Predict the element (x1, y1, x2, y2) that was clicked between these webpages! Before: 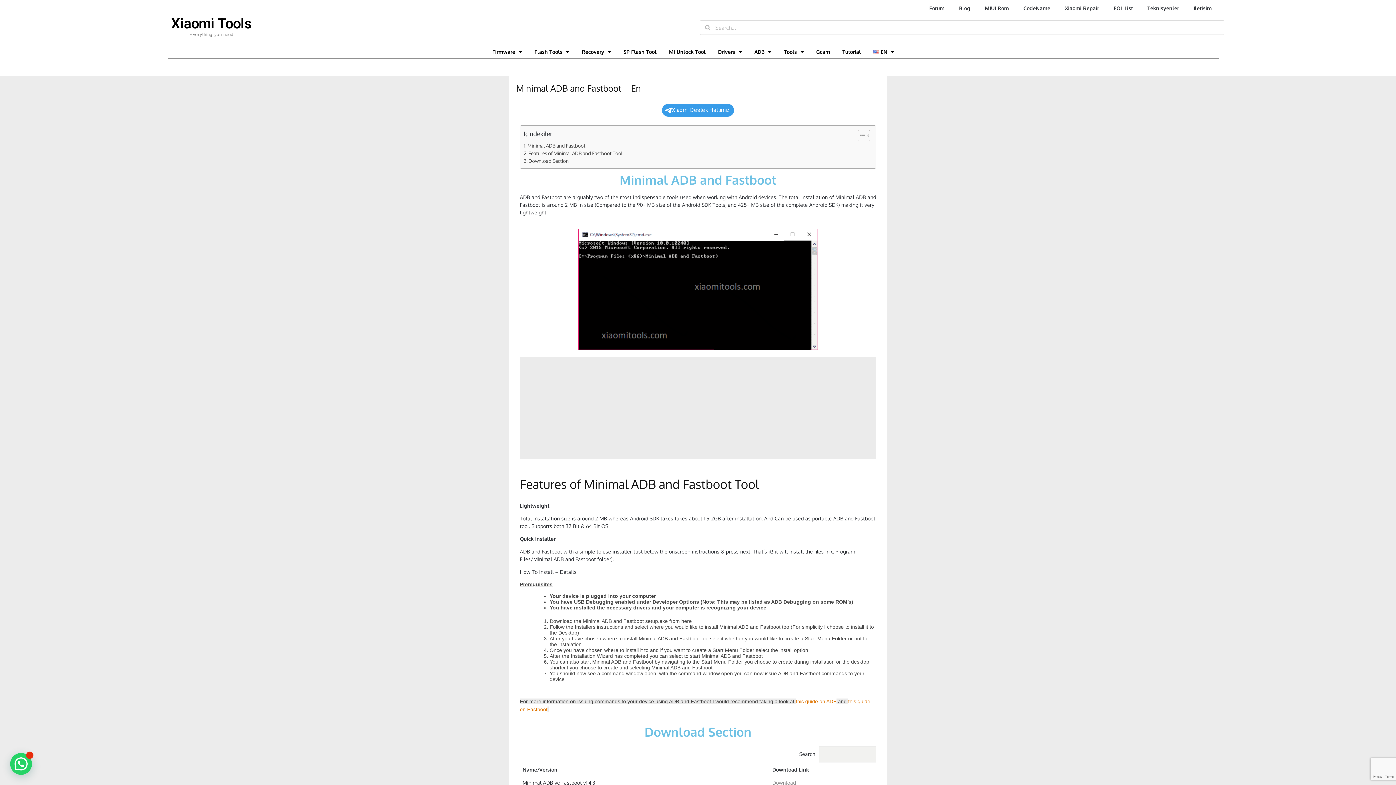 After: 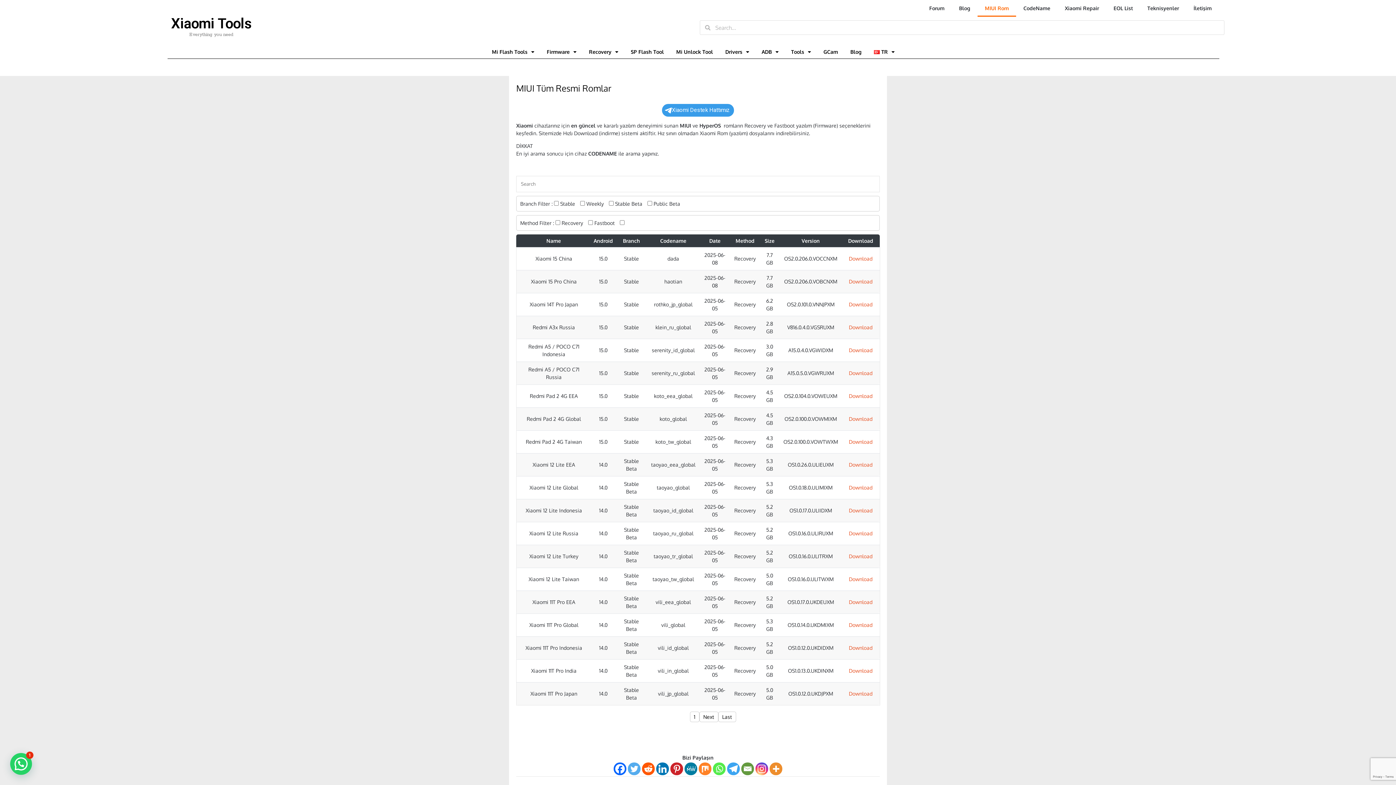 Action: label: MIUI Rom bbox: (977, 0, 1016, 16)